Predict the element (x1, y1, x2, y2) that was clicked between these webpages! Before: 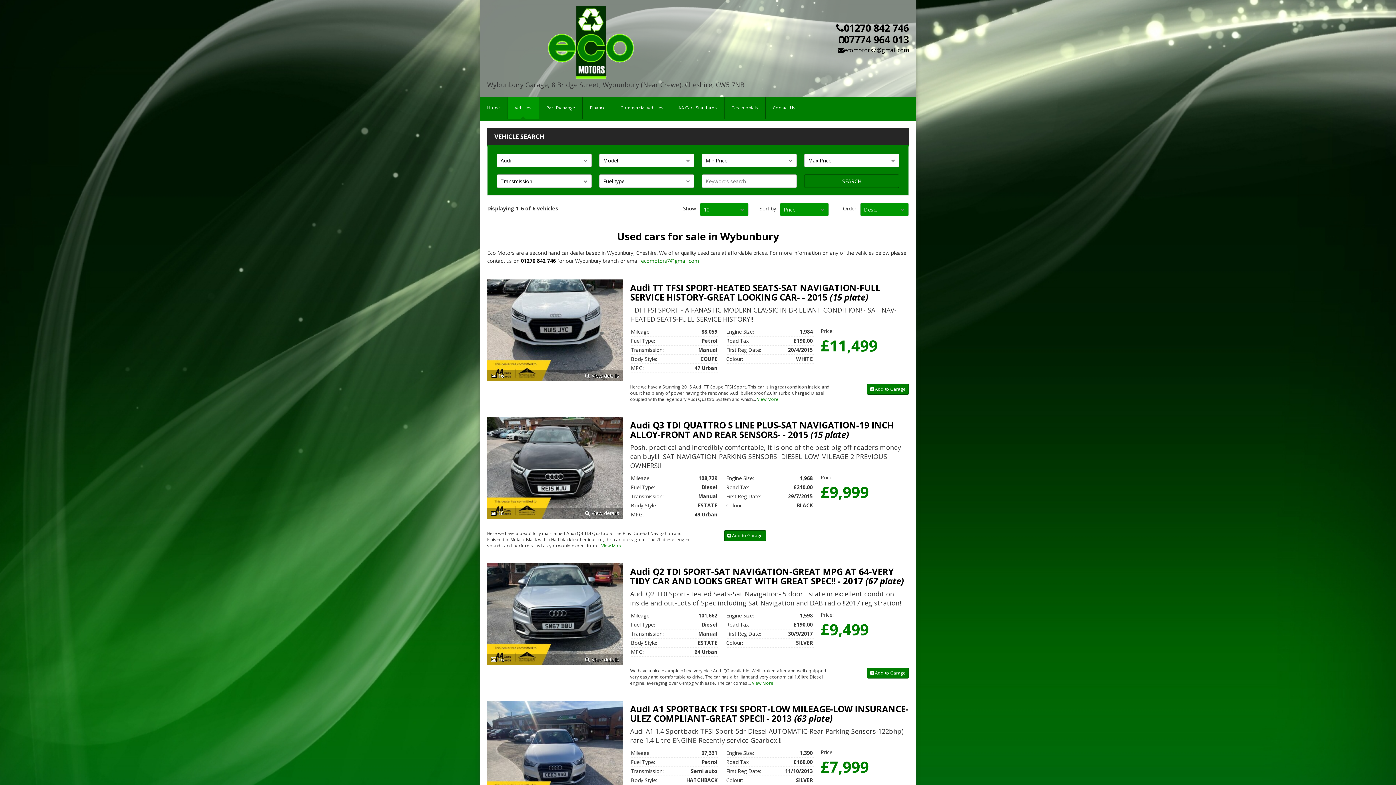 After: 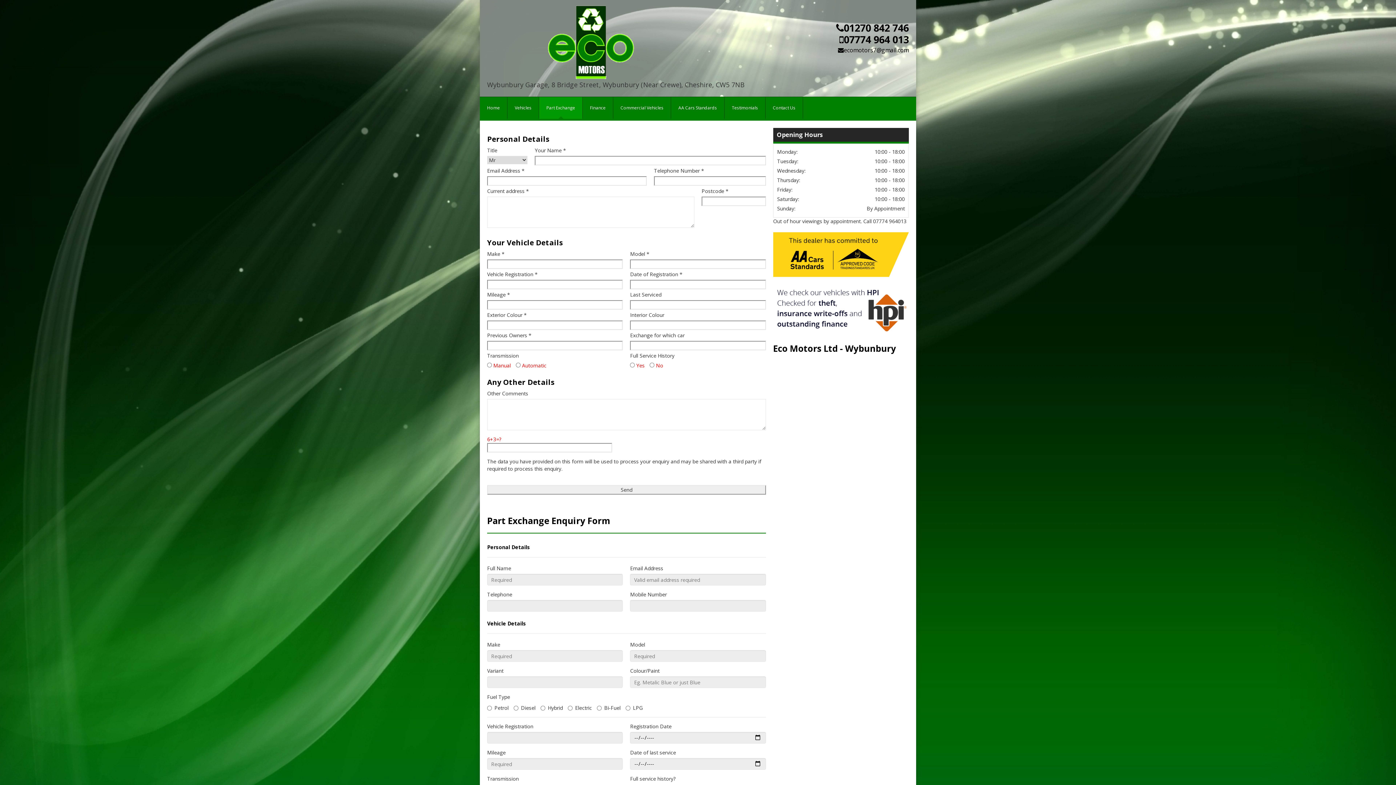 Action: label: Part Exchange bbox: (539, 97, 582, 118)